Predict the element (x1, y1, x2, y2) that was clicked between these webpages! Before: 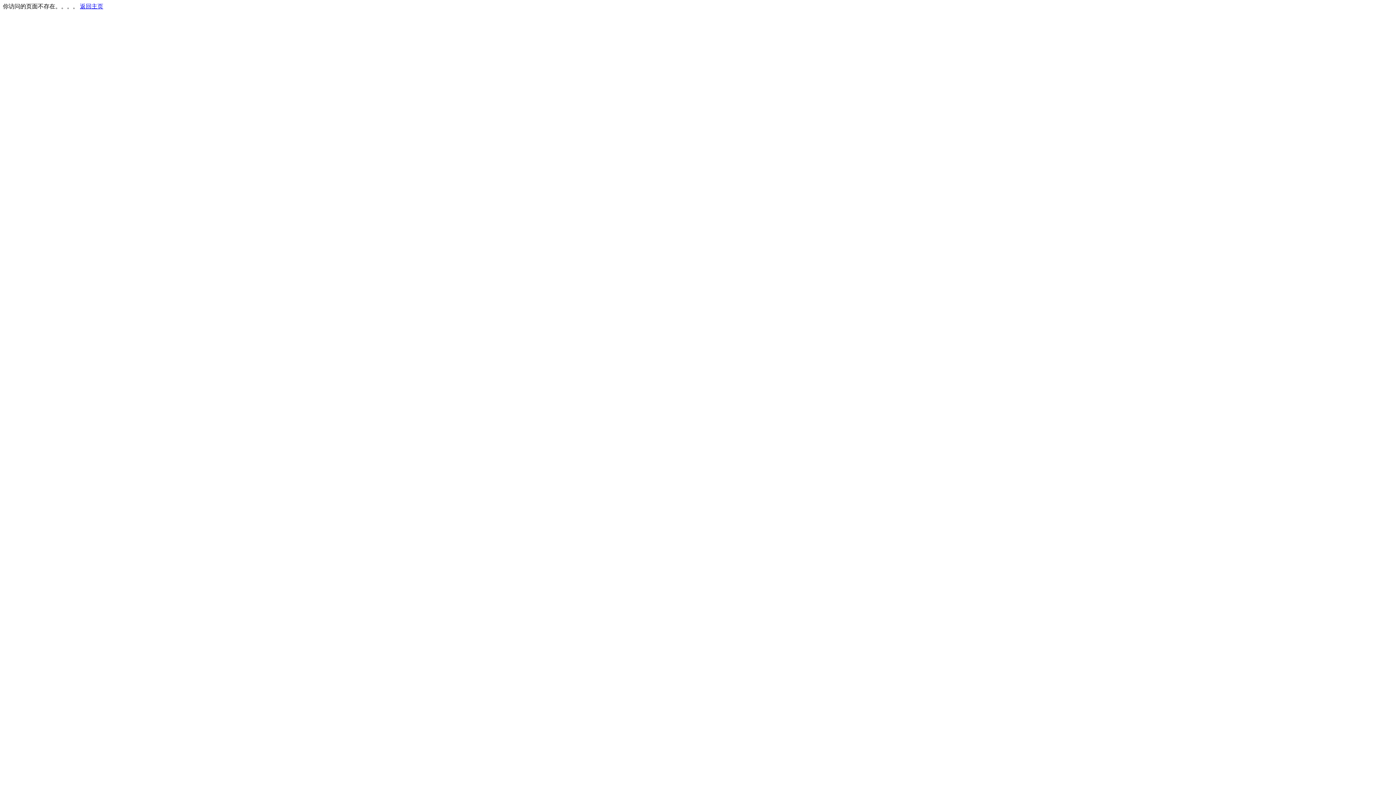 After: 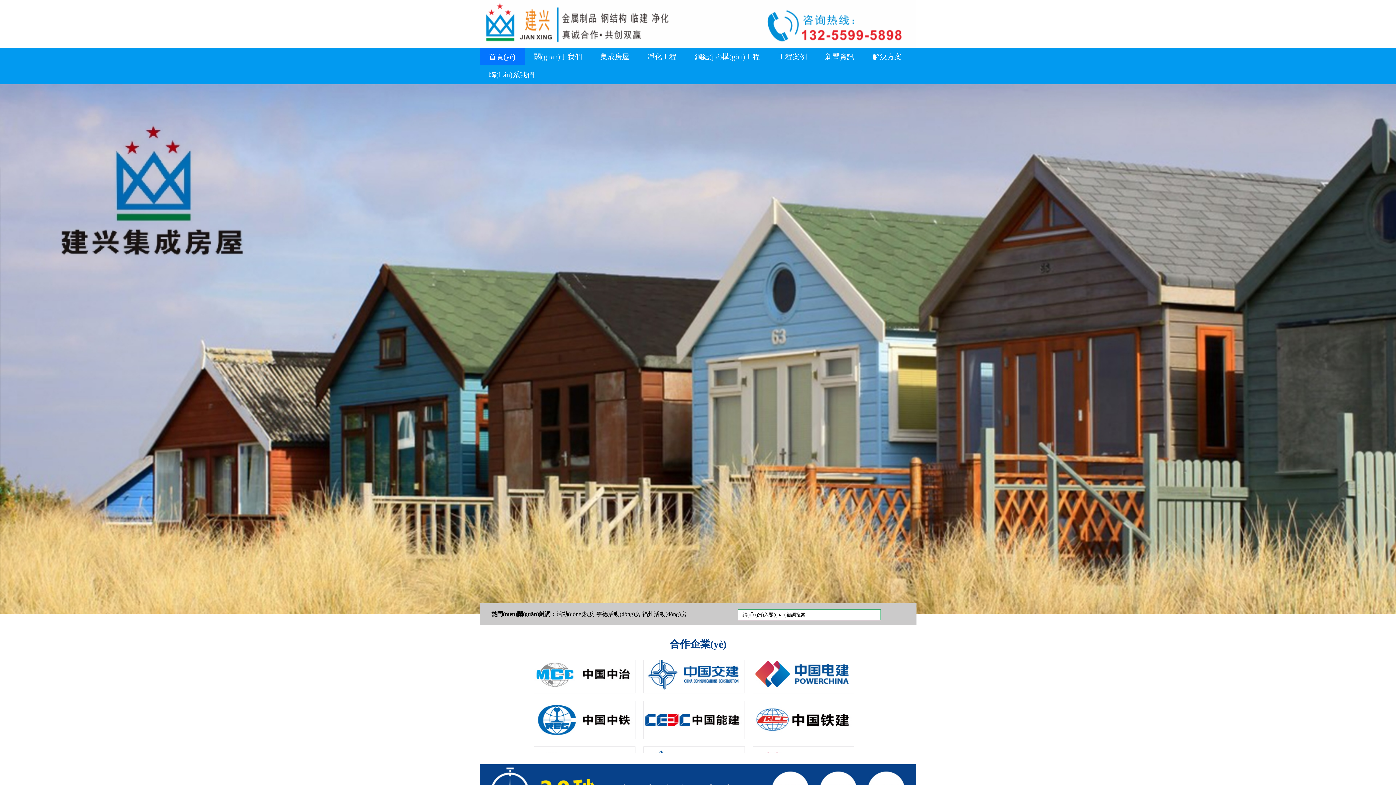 Action: bbox: (80, 3, 103, 9) label: 返回主页